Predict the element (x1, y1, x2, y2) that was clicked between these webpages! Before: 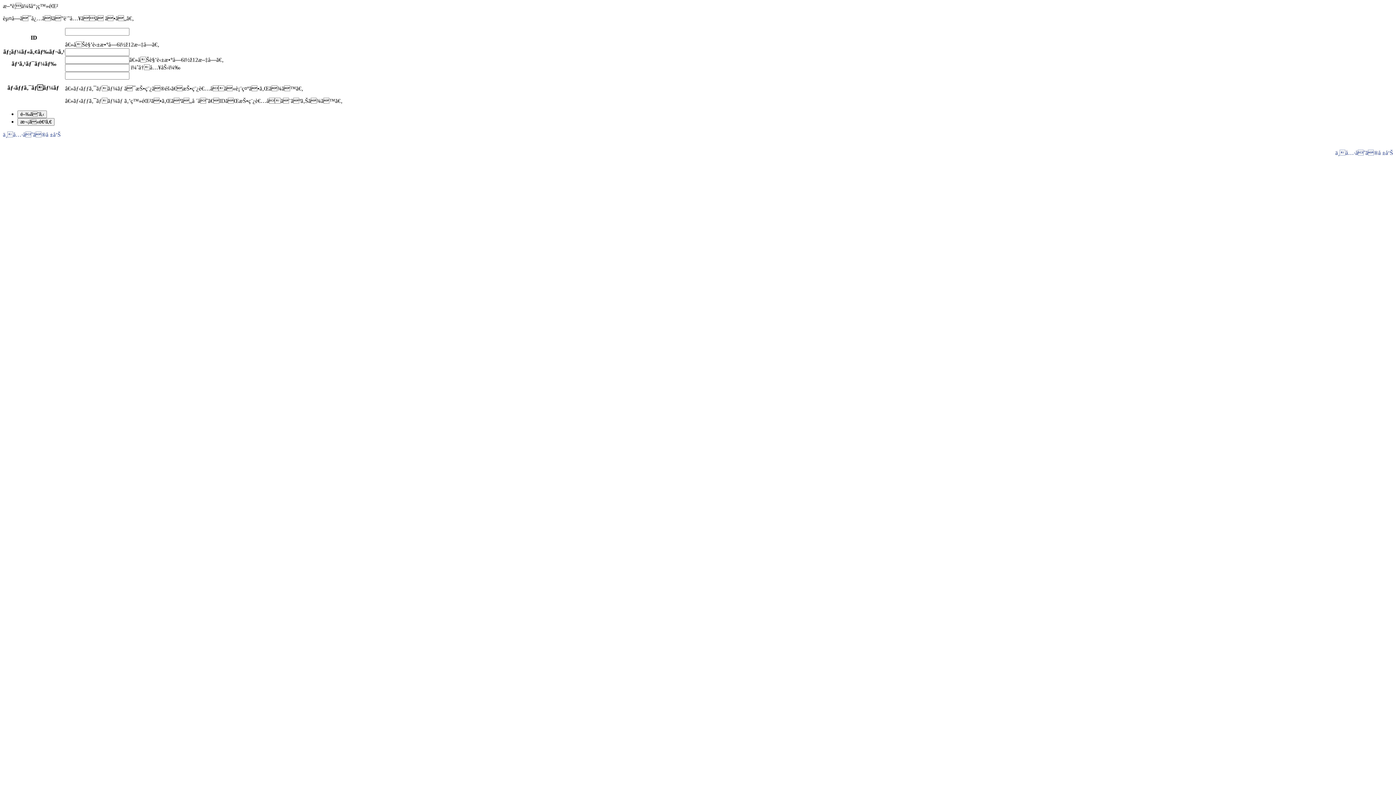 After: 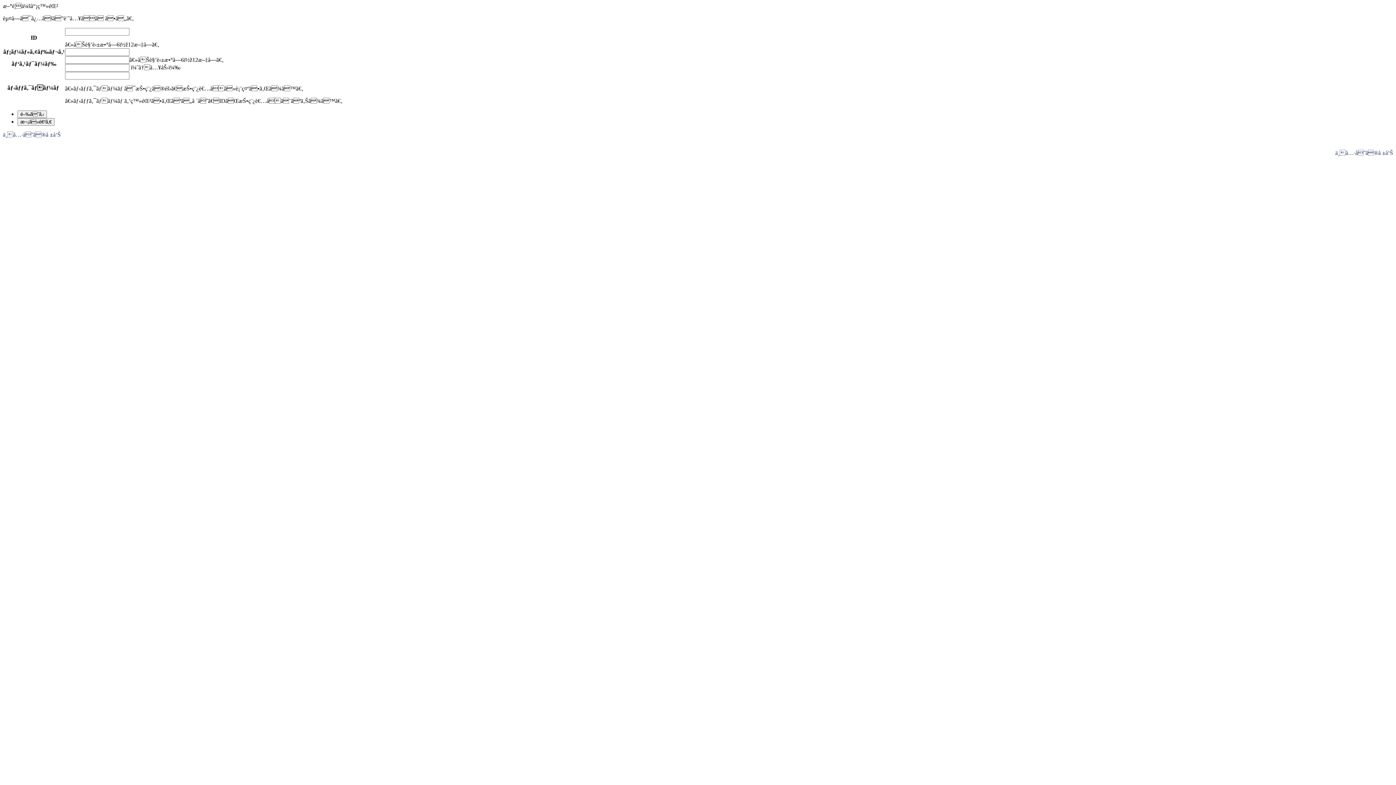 Action: bbox: (1335, 149, 1393, 156) label: ä¸å…·åˆã®å ±å‘Š